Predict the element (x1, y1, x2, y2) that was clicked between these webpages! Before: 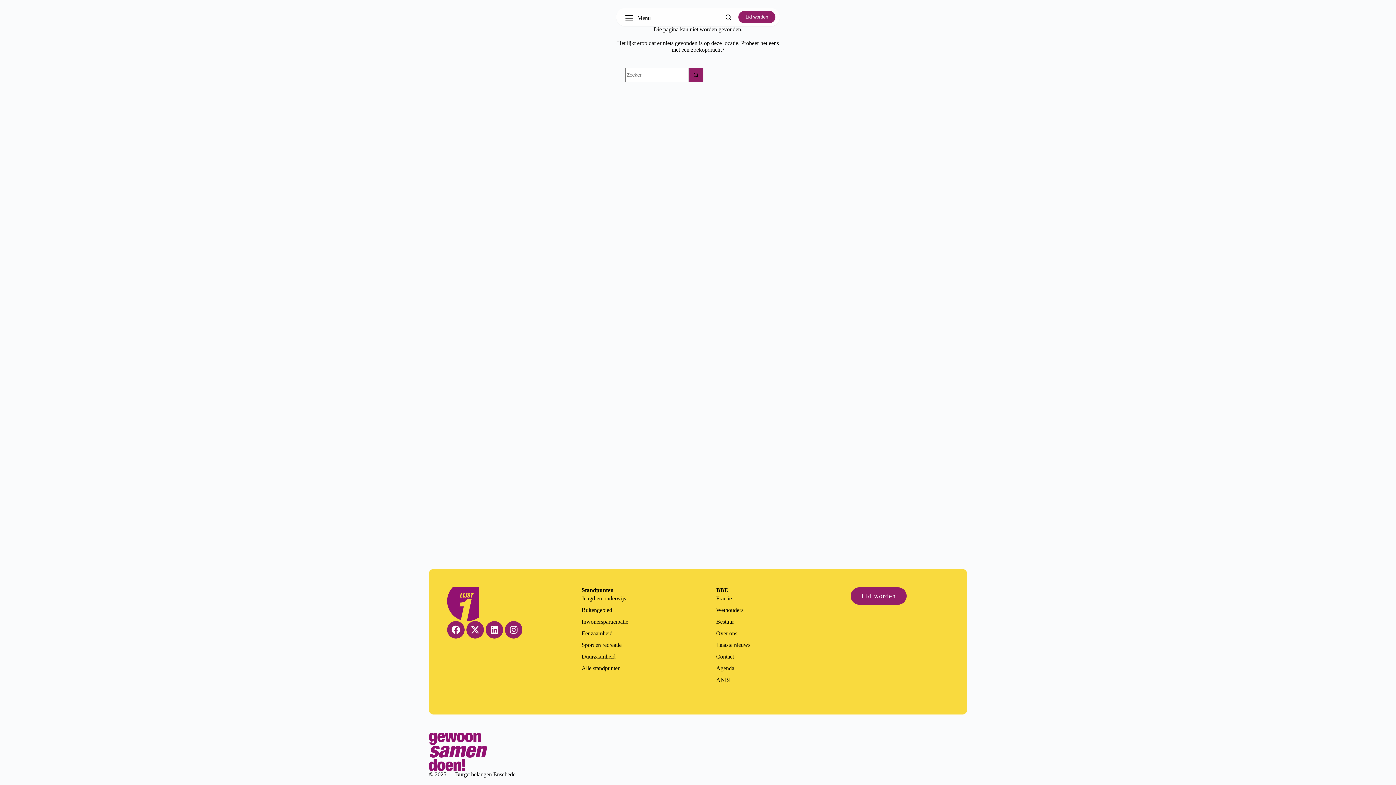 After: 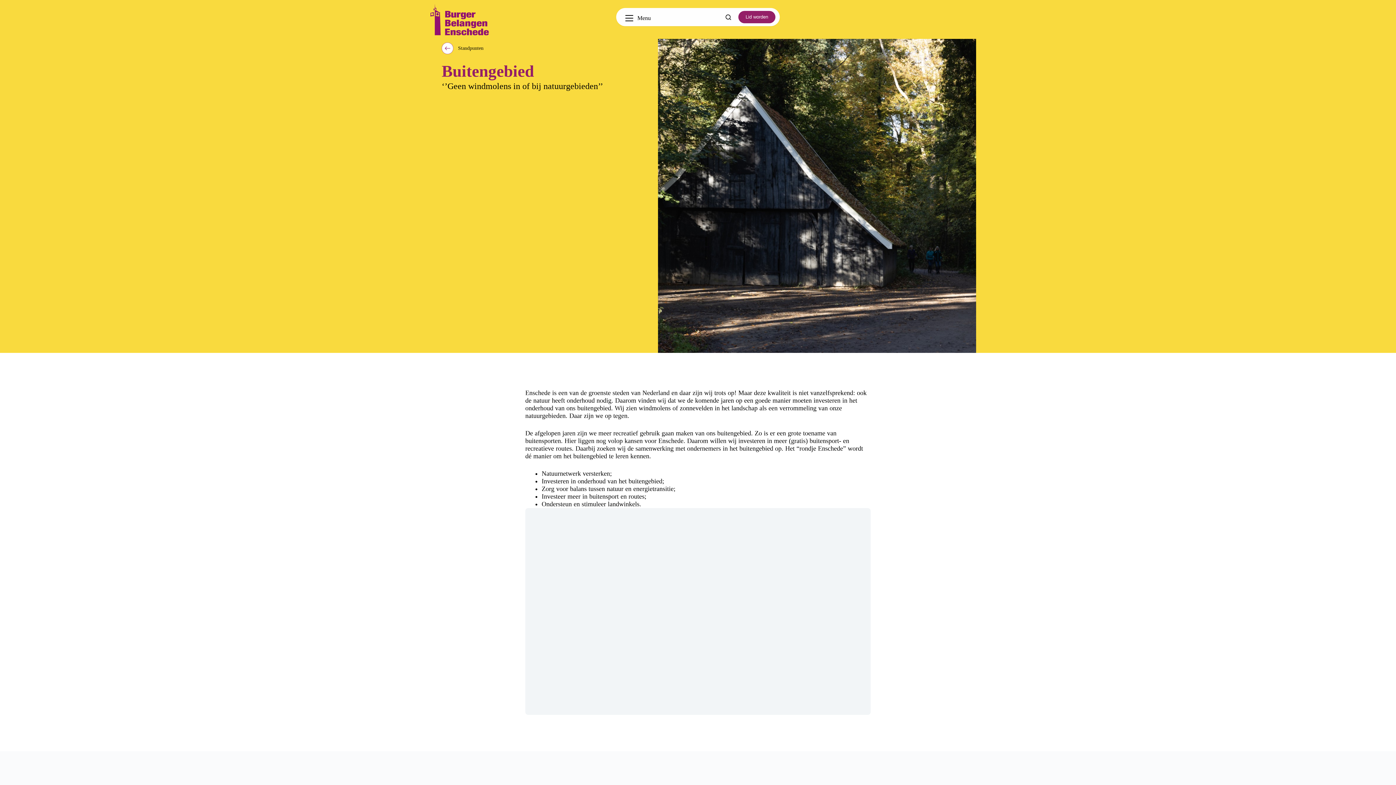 Action: label: Buitengebied bbox: (581, 604, 680, 615)